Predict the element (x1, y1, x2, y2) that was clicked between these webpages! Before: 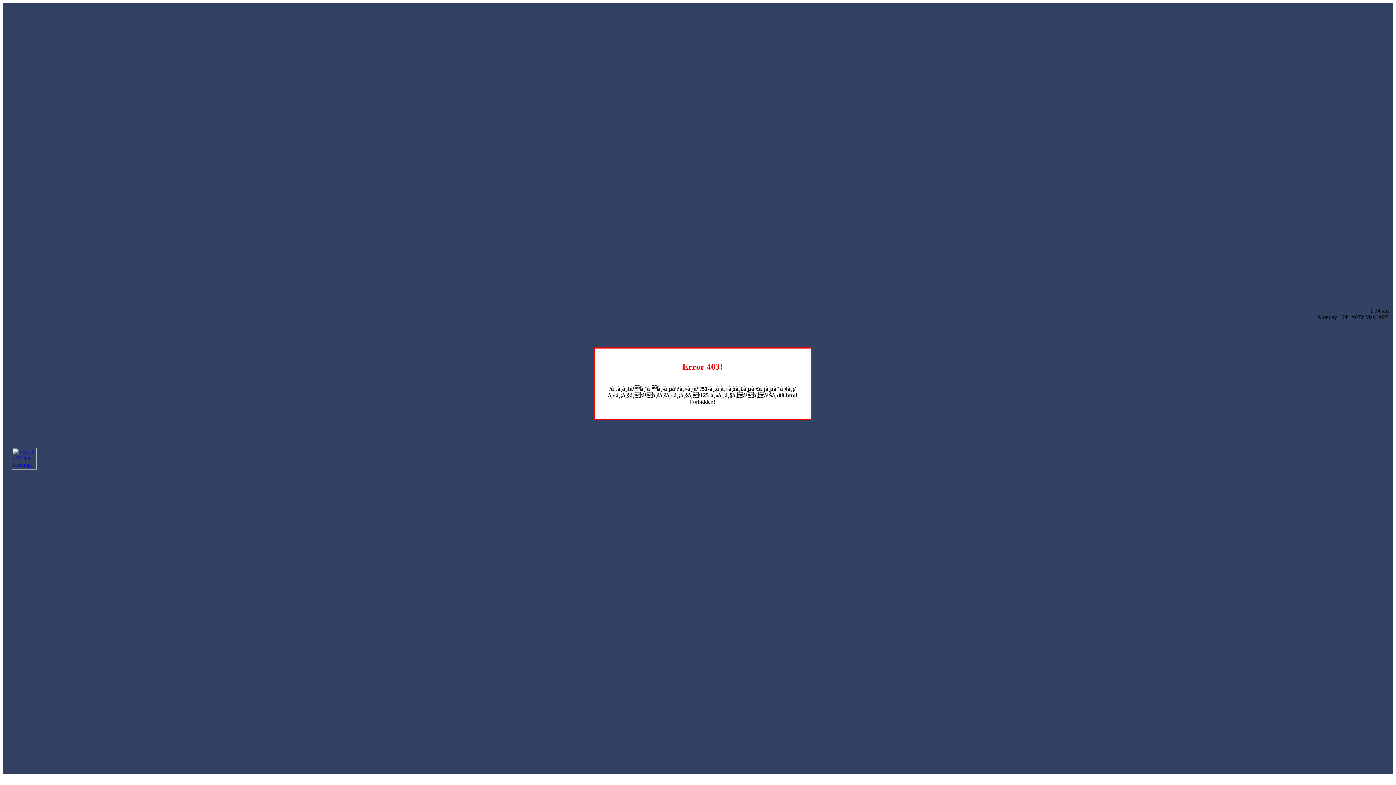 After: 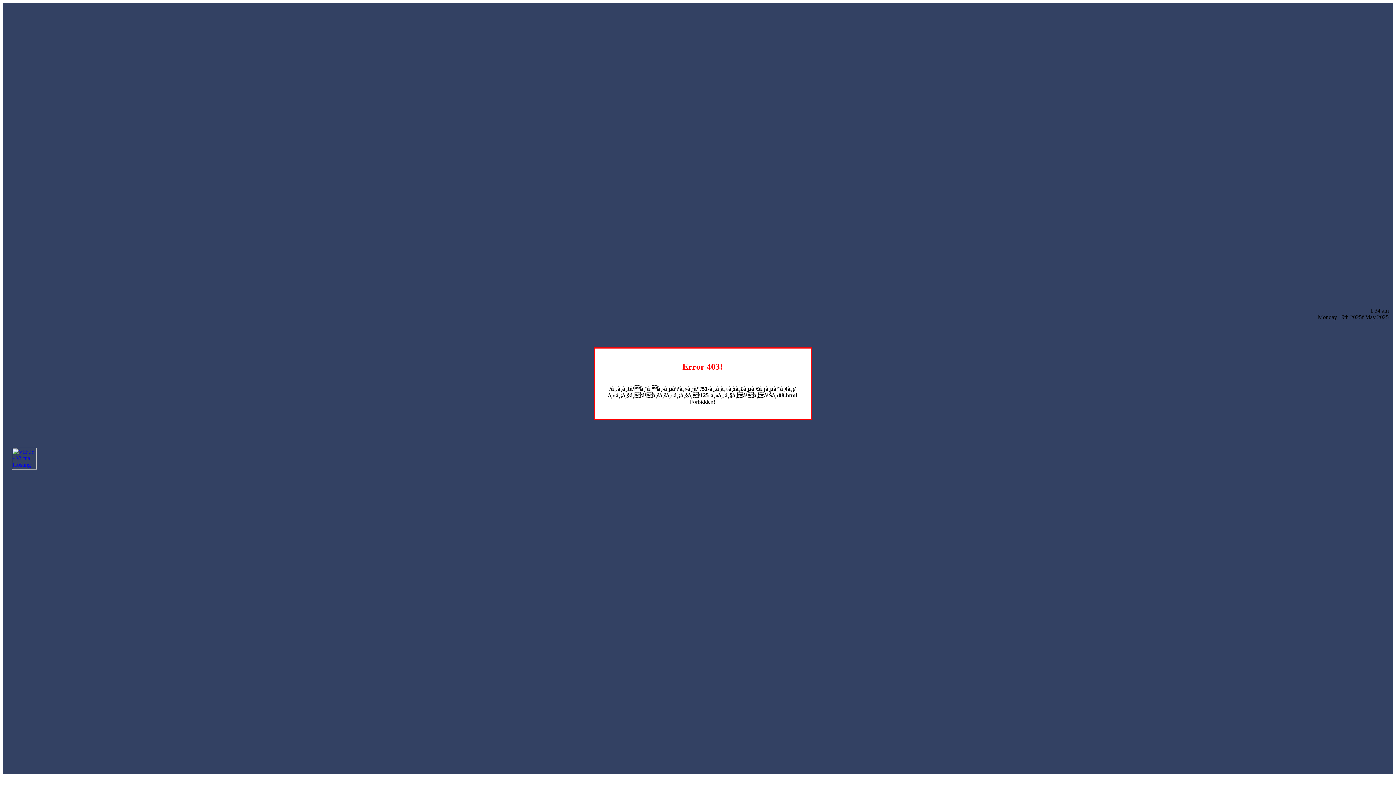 Action: bbox: (12, 464, 36, 470)